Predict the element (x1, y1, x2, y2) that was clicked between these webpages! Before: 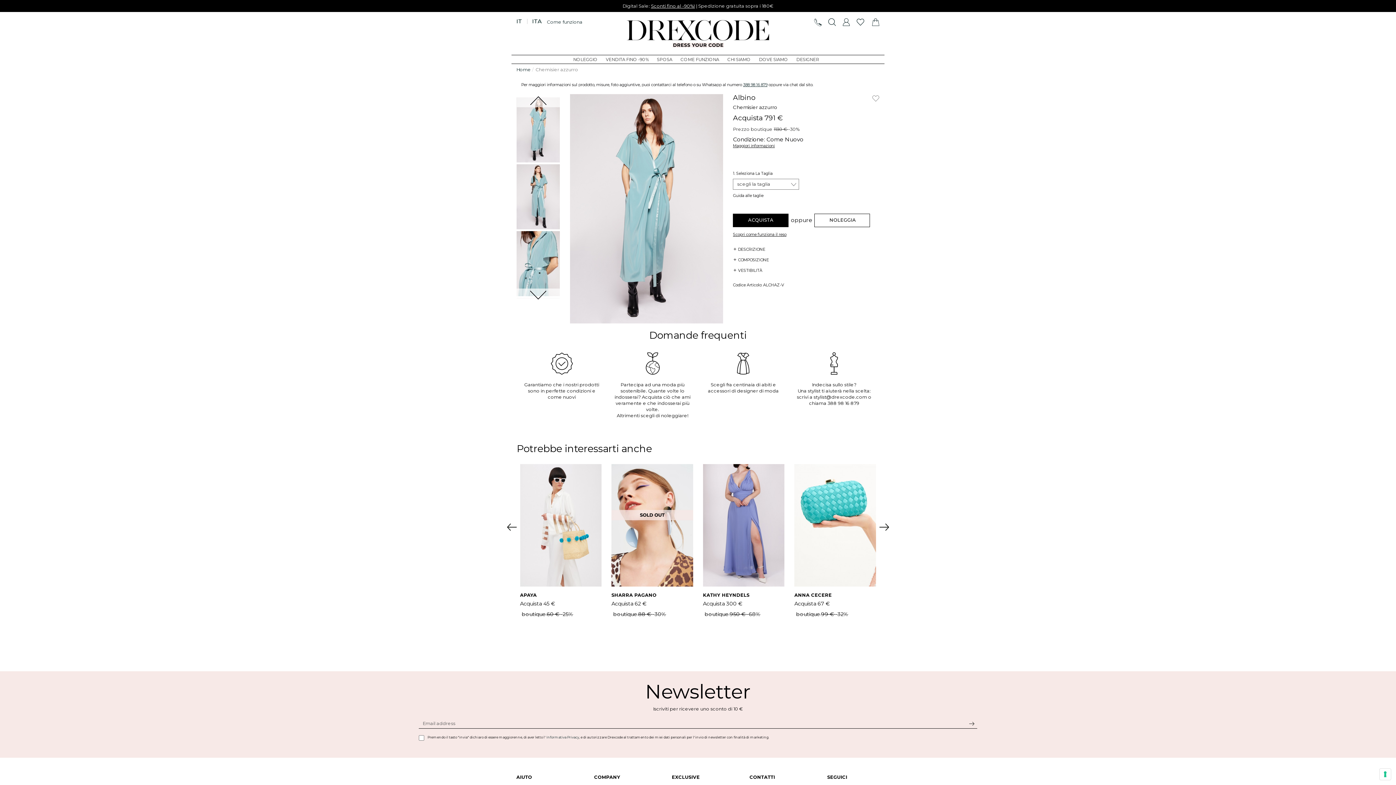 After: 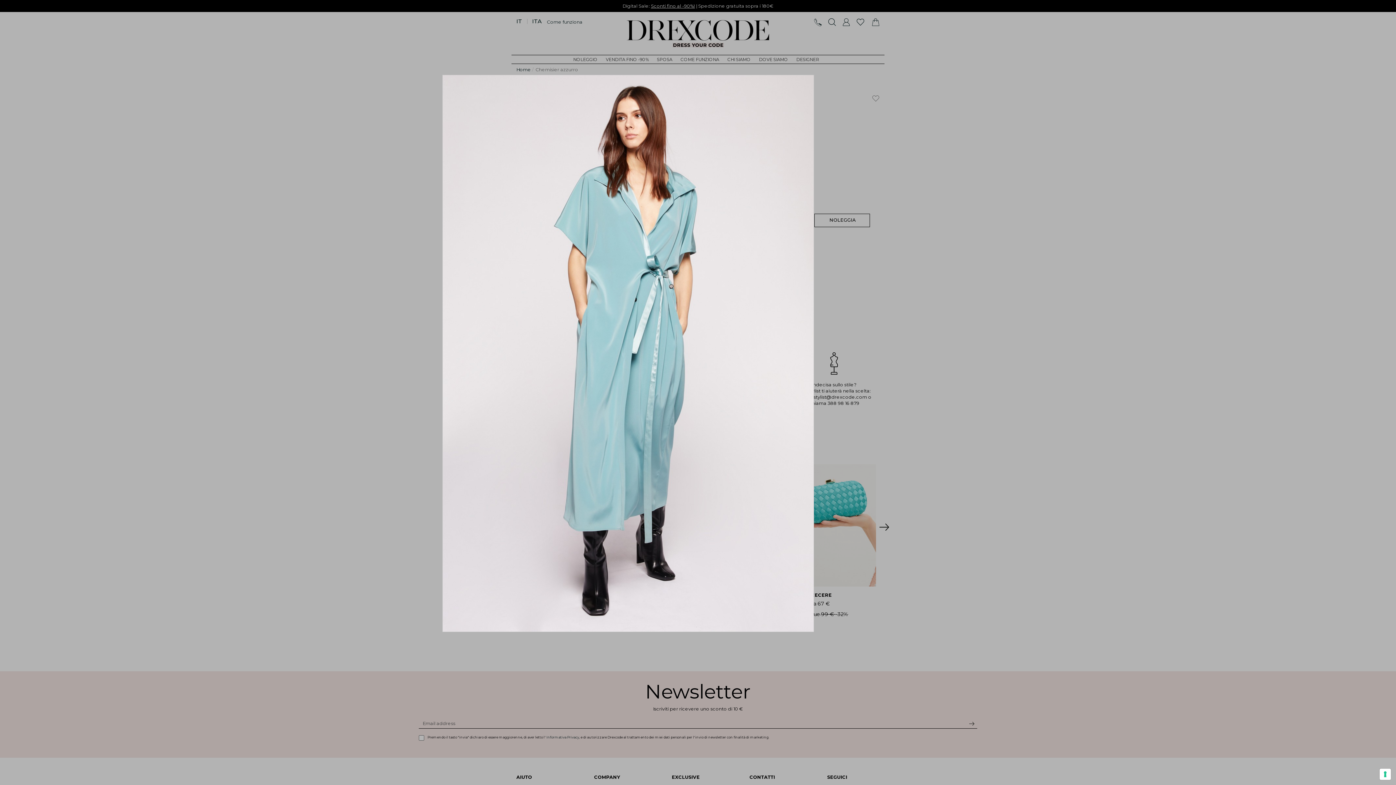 Action: bbox: (633, 104, 803, 359)